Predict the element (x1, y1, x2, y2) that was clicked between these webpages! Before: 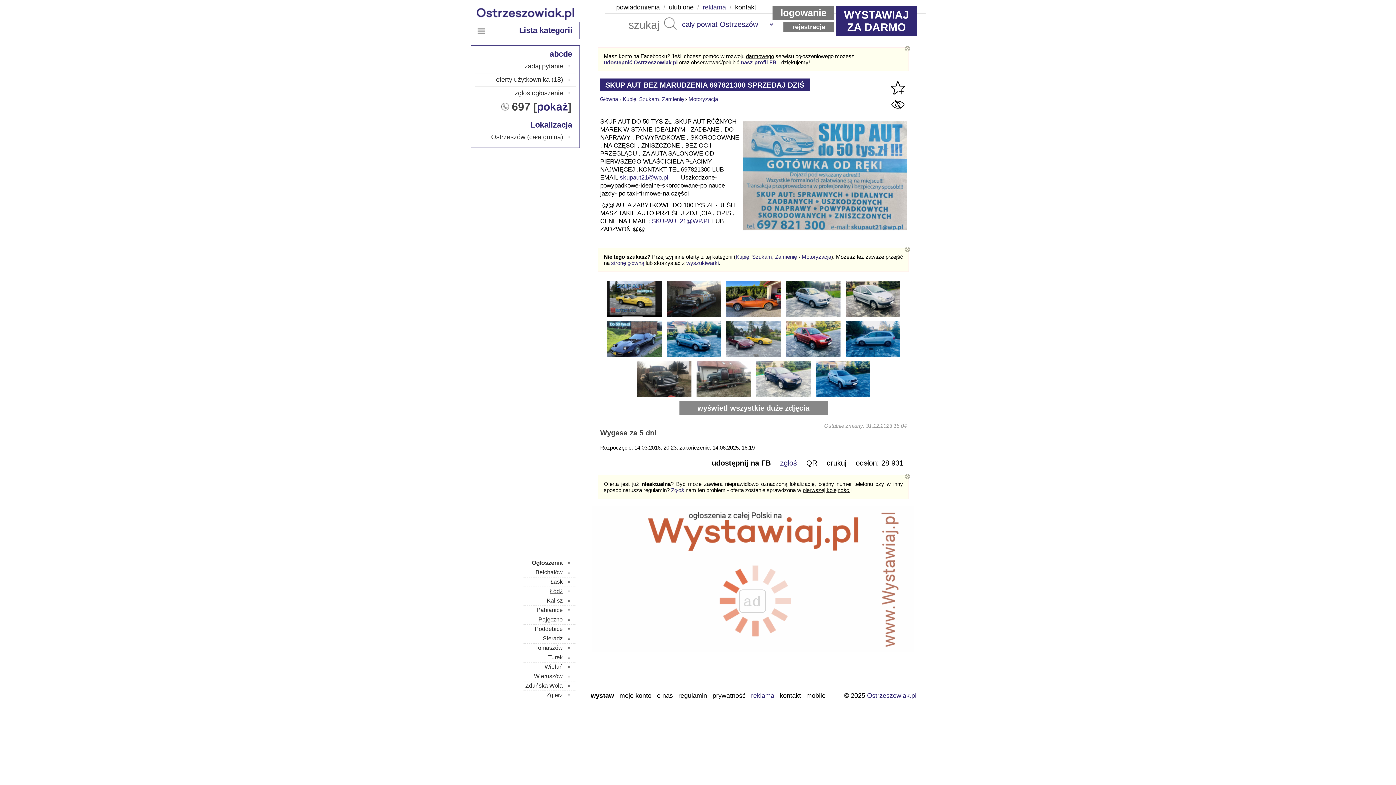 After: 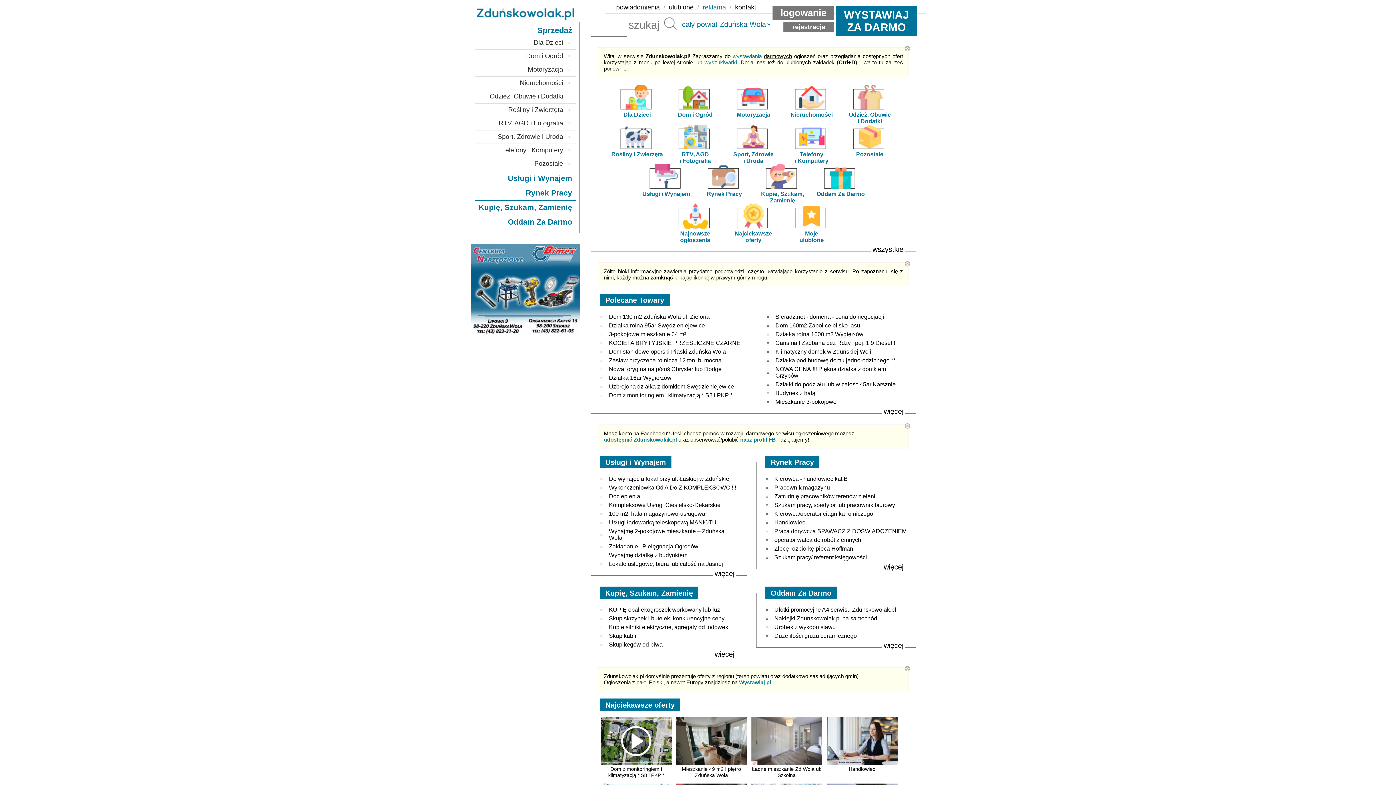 Action: bbox: (523, 682, 570, 689) label: Zduńska Wola